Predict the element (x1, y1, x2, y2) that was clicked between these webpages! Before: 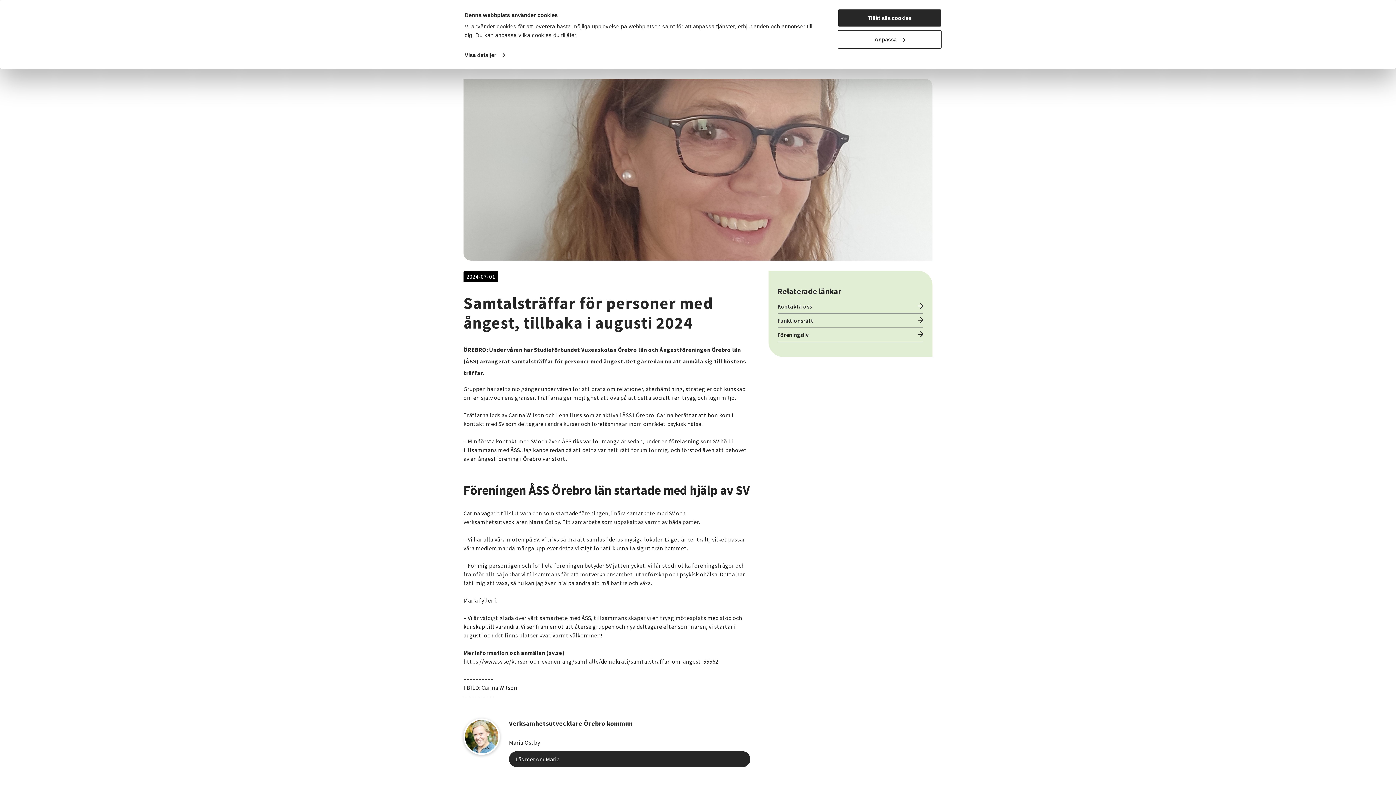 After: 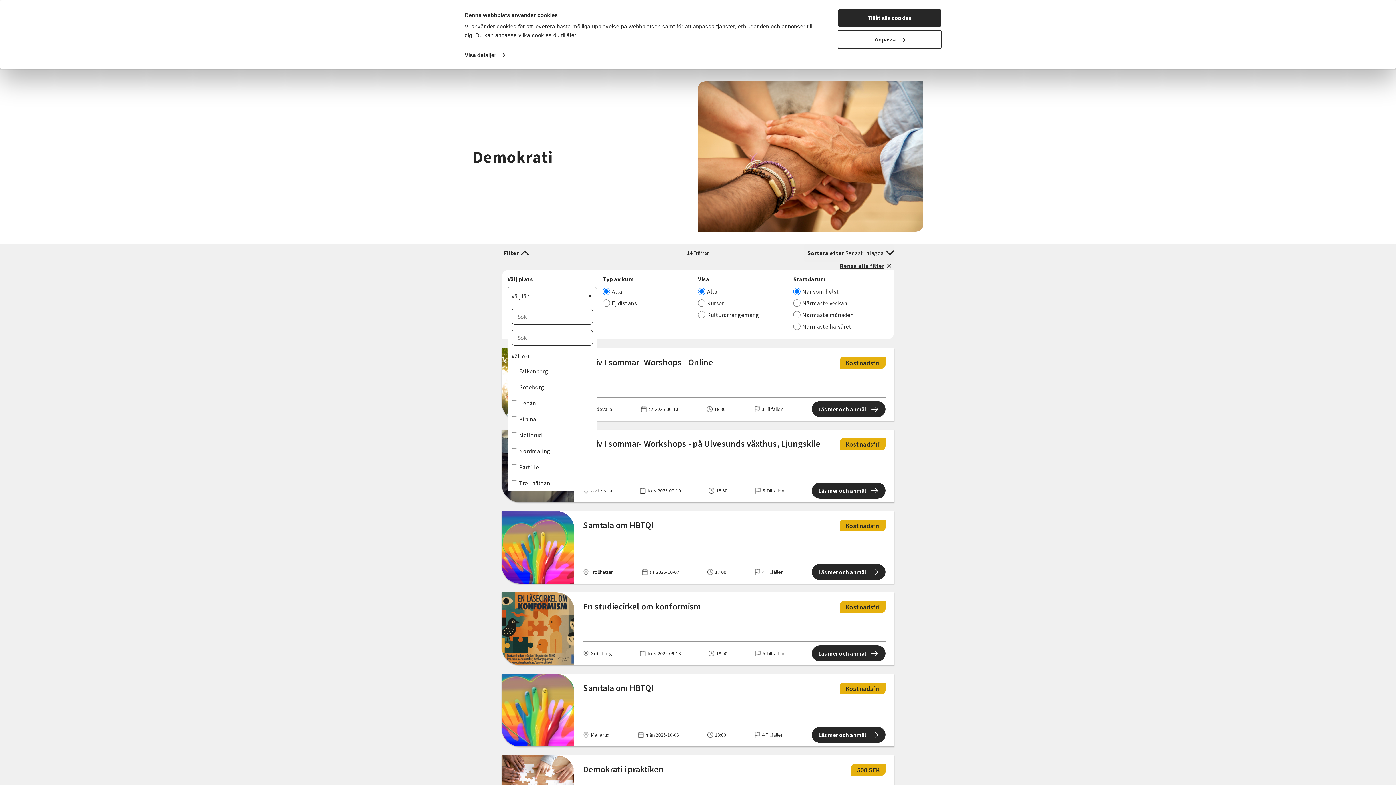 Action: bbox: (463, 658, 718, 665) label: https://www.sv.se/kurser-och-evenemang/samhalle/demokrati/samtalstraffar-om-angest-55562